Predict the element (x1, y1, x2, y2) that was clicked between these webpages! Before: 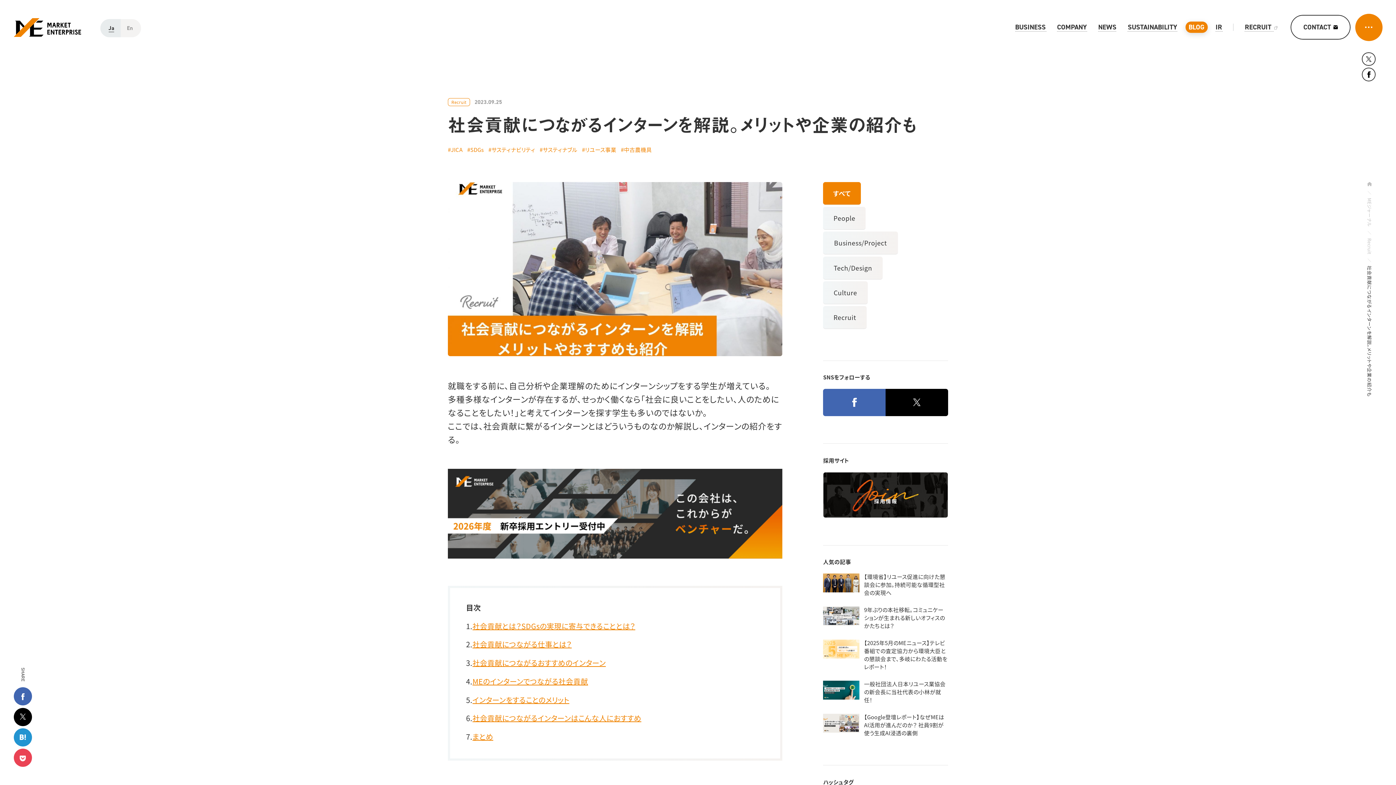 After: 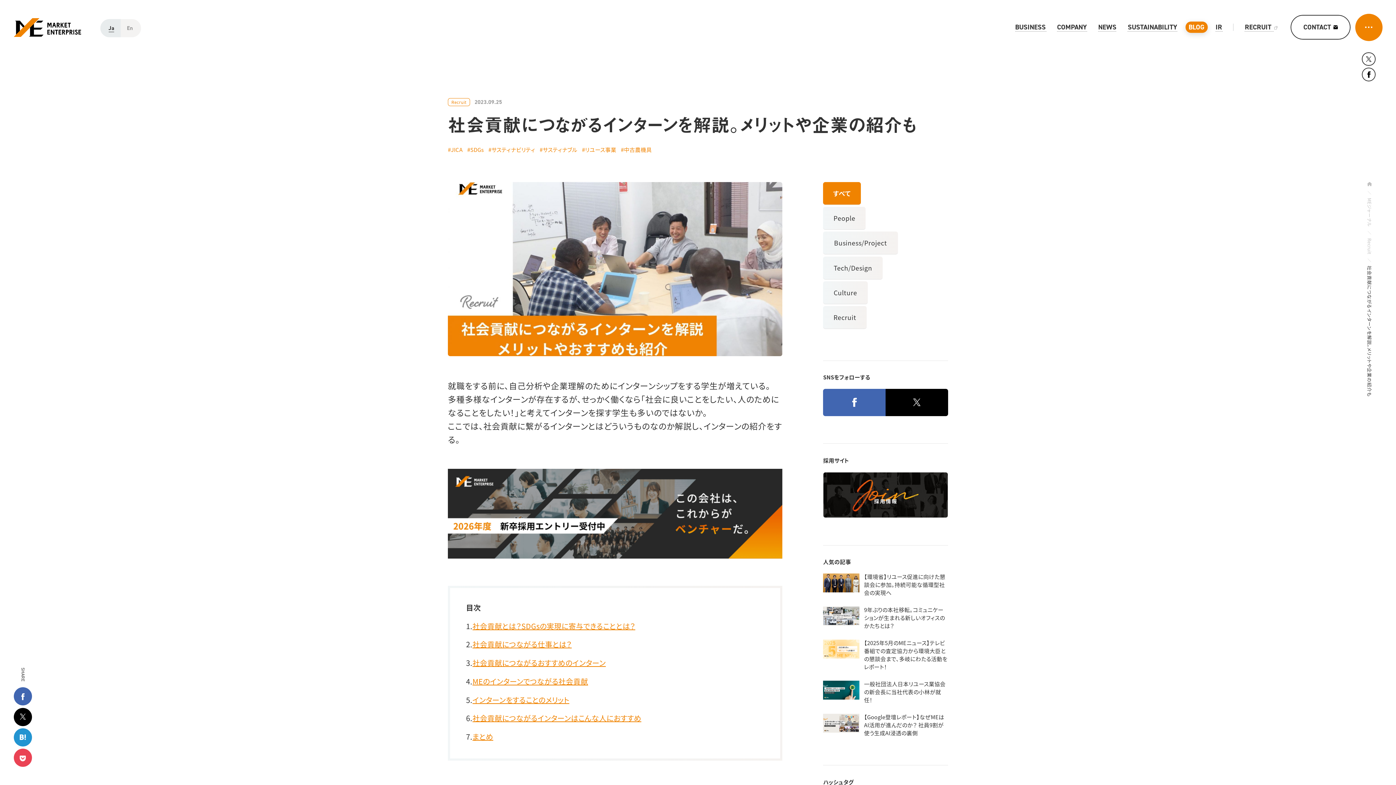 Action: label: En bbox: (120, 19, 141, 37)